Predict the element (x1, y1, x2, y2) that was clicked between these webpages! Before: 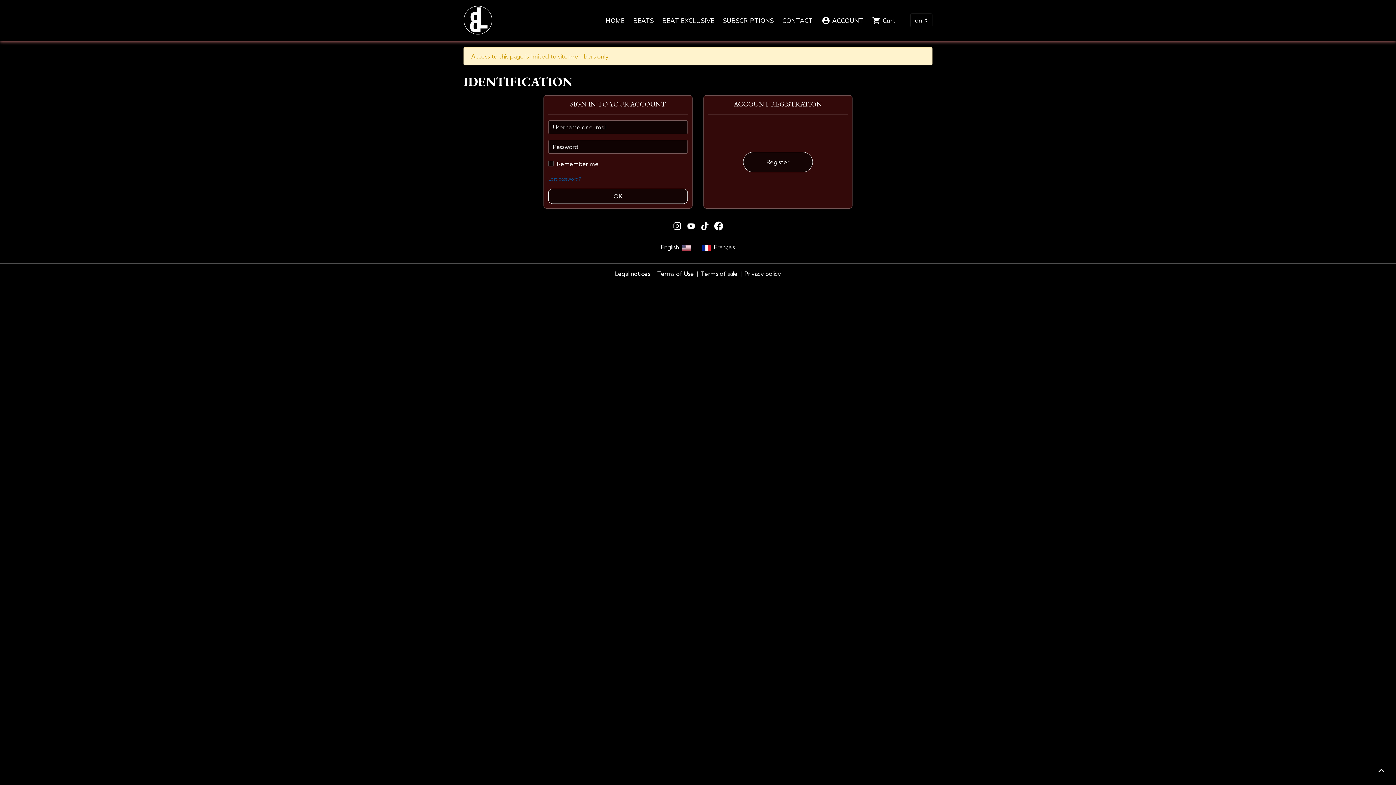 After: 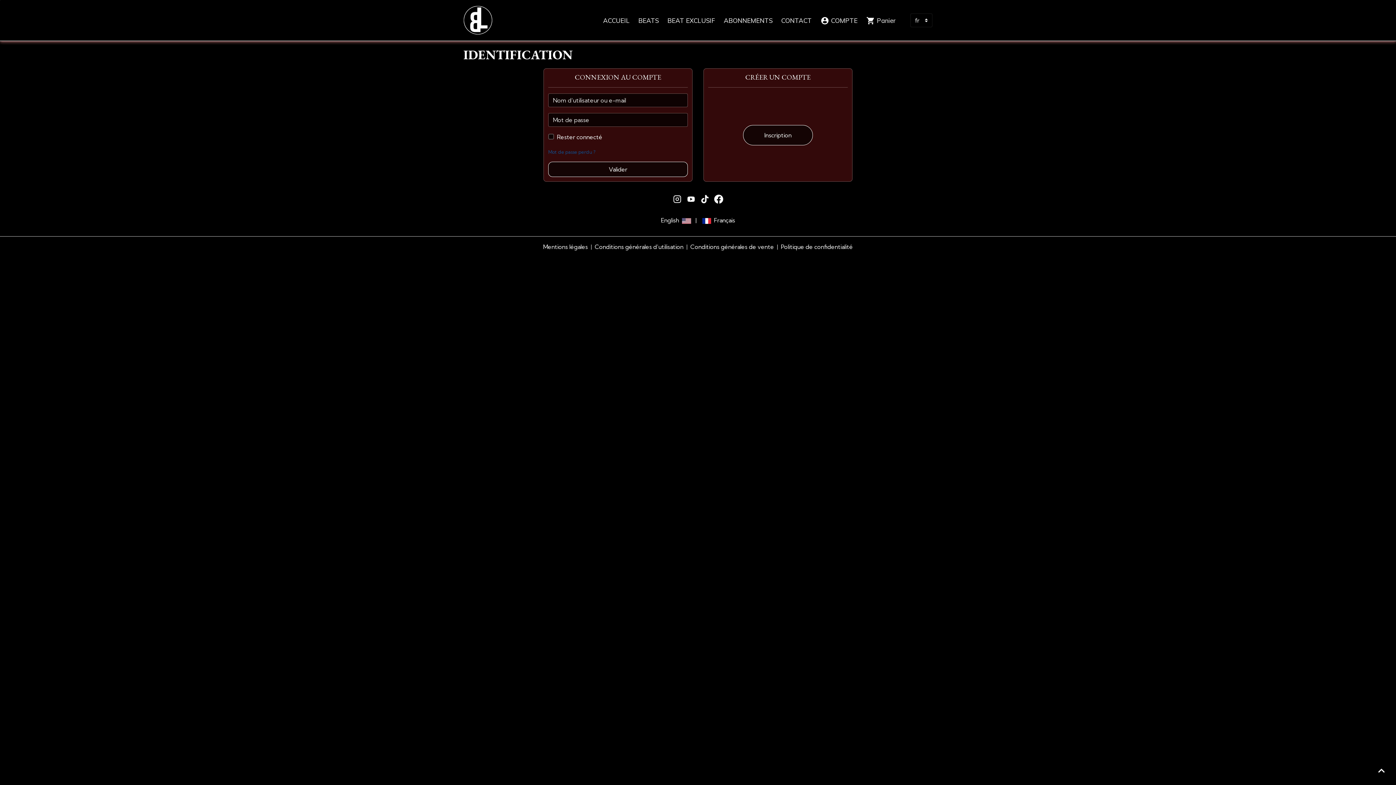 Action: label: Français bbox: (714, 243, 735, 250)